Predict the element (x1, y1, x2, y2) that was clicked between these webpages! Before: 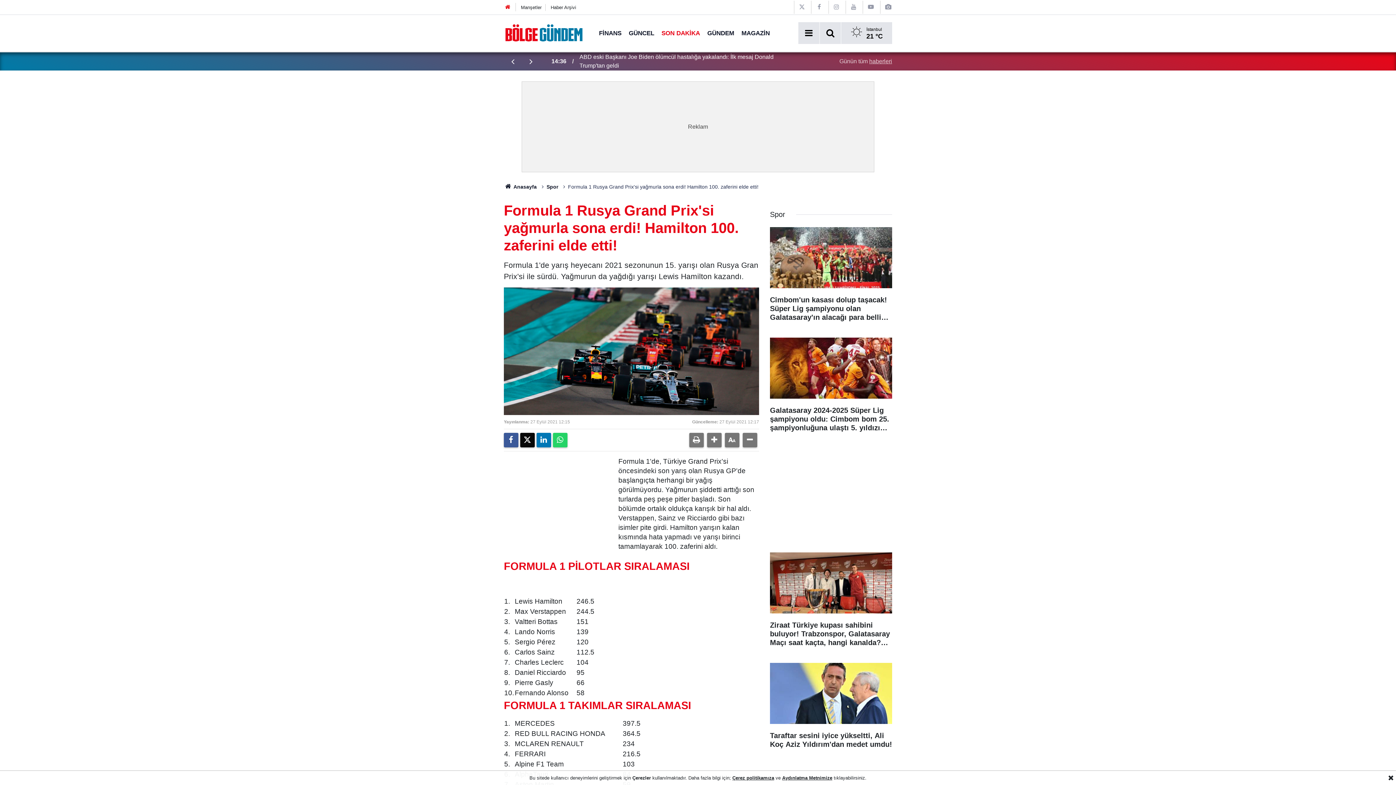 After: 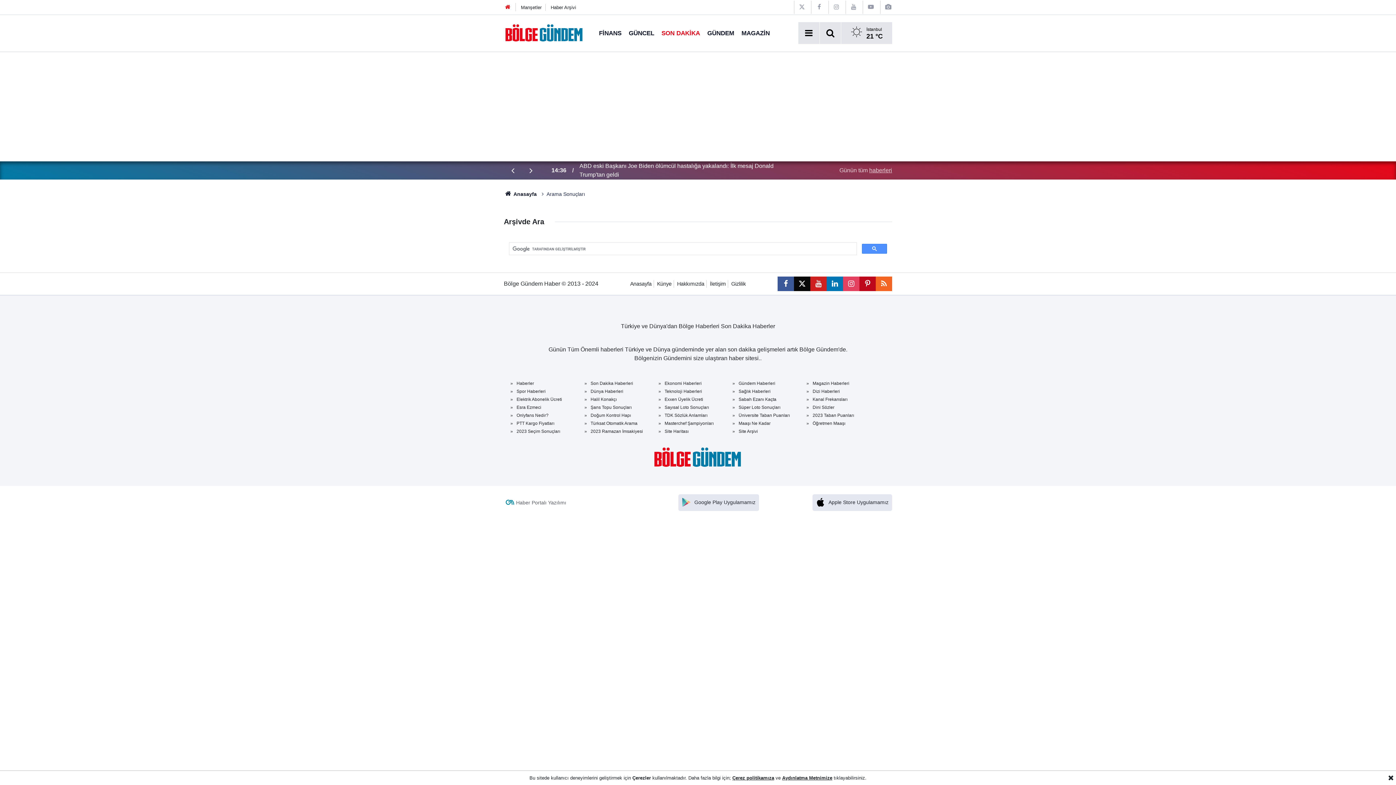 Action: bbox: (824, 26, 837, 40)